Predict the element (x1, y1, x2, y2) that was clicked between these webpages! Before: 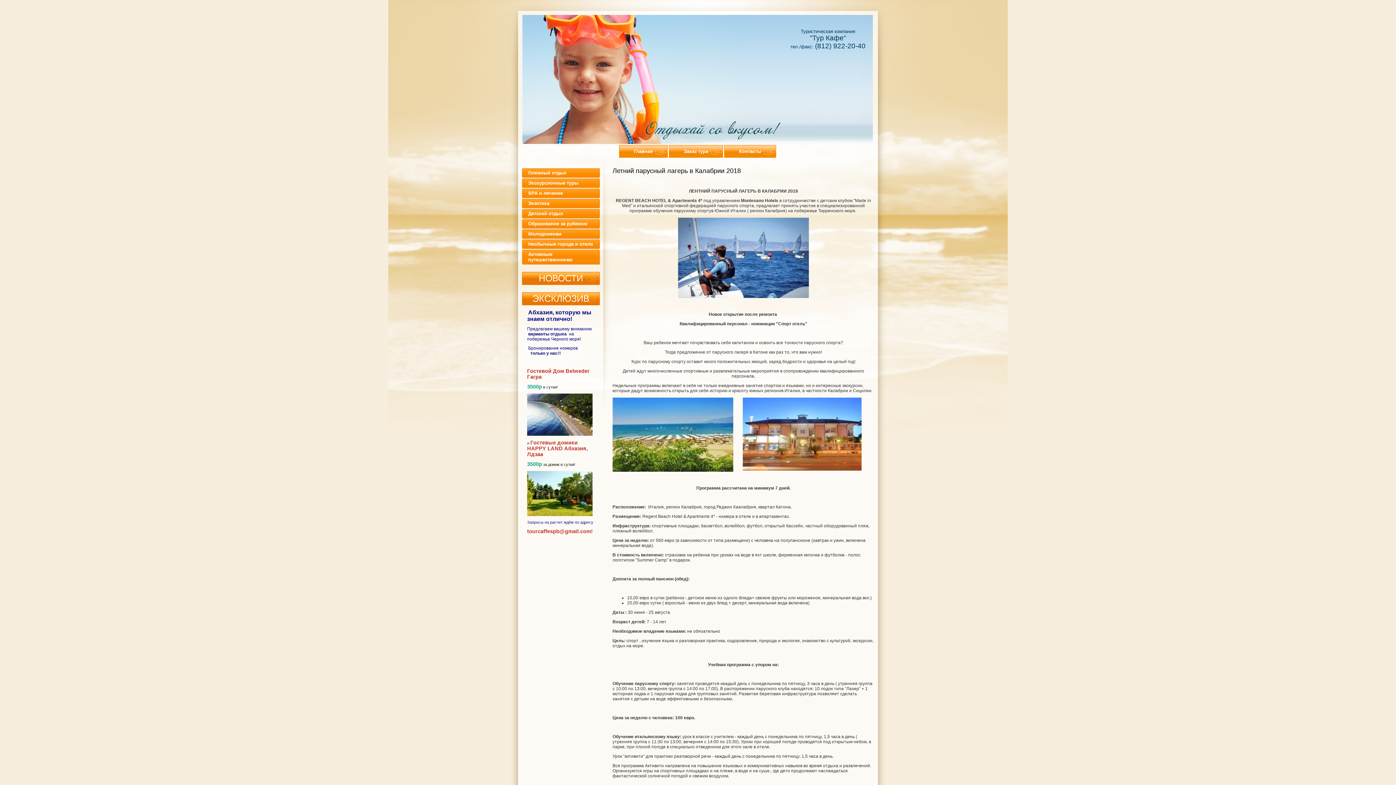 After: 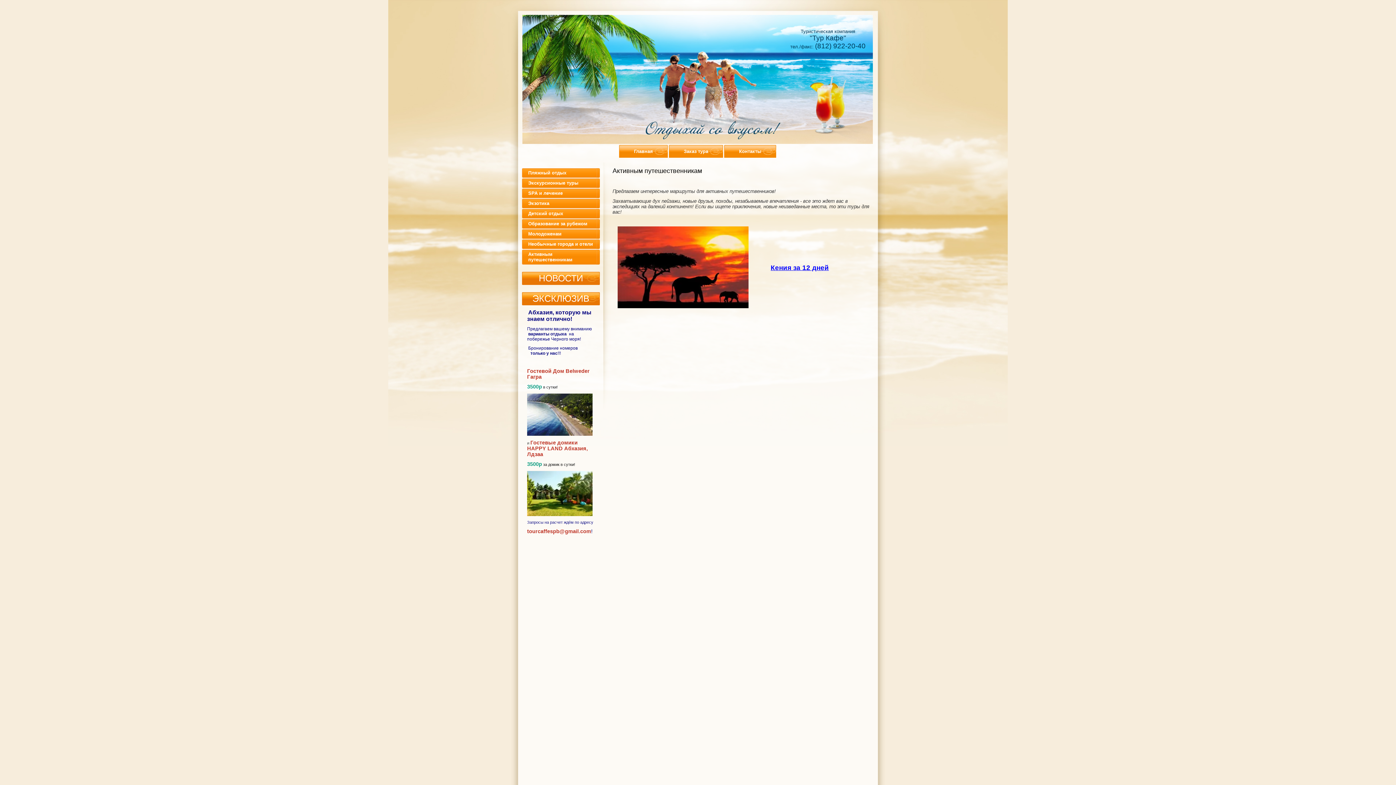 Action: label: Активным путешественникам bbox: (522, 249, 600, 264)